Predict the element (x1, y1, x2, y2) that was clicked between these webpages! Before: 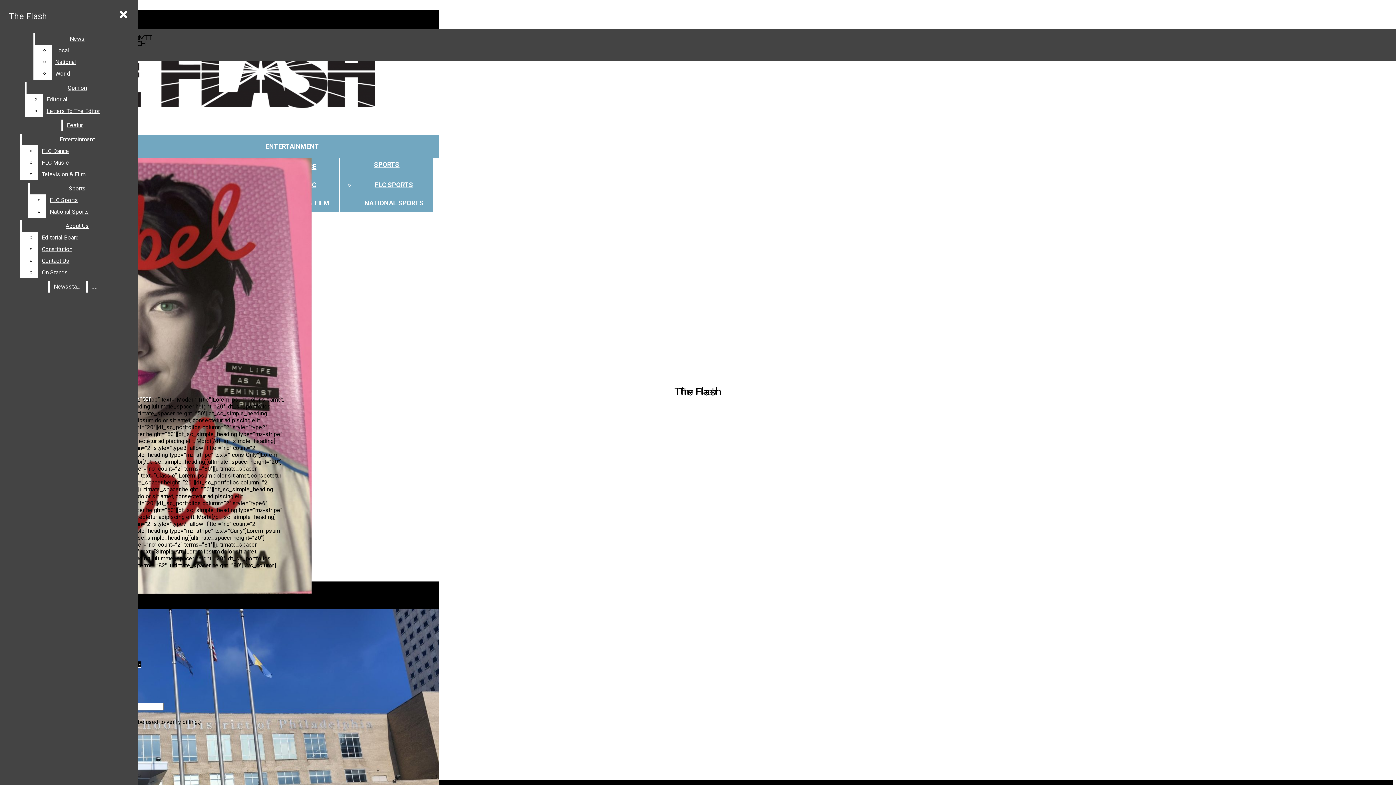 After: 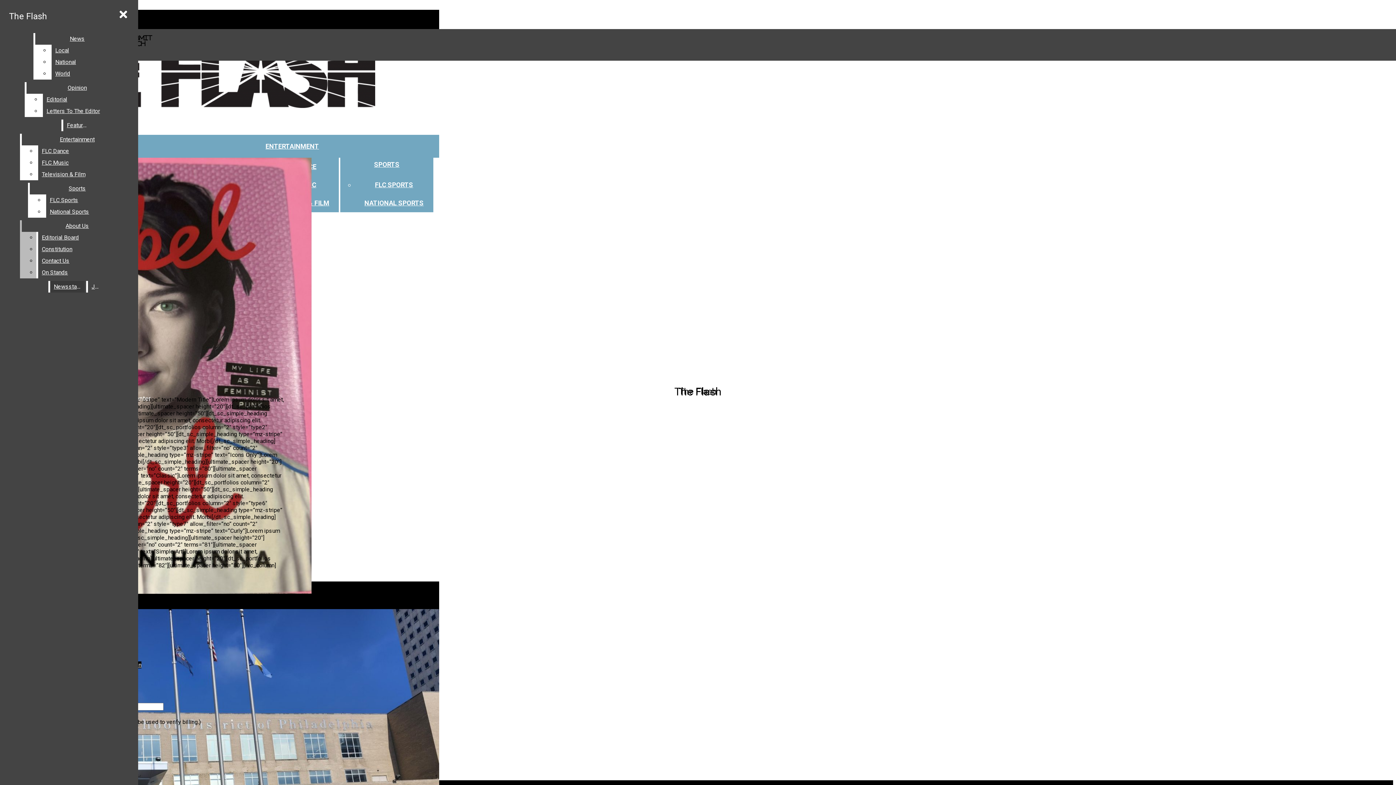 Action: label: About Us bbox: (21, 220, 132, 232)